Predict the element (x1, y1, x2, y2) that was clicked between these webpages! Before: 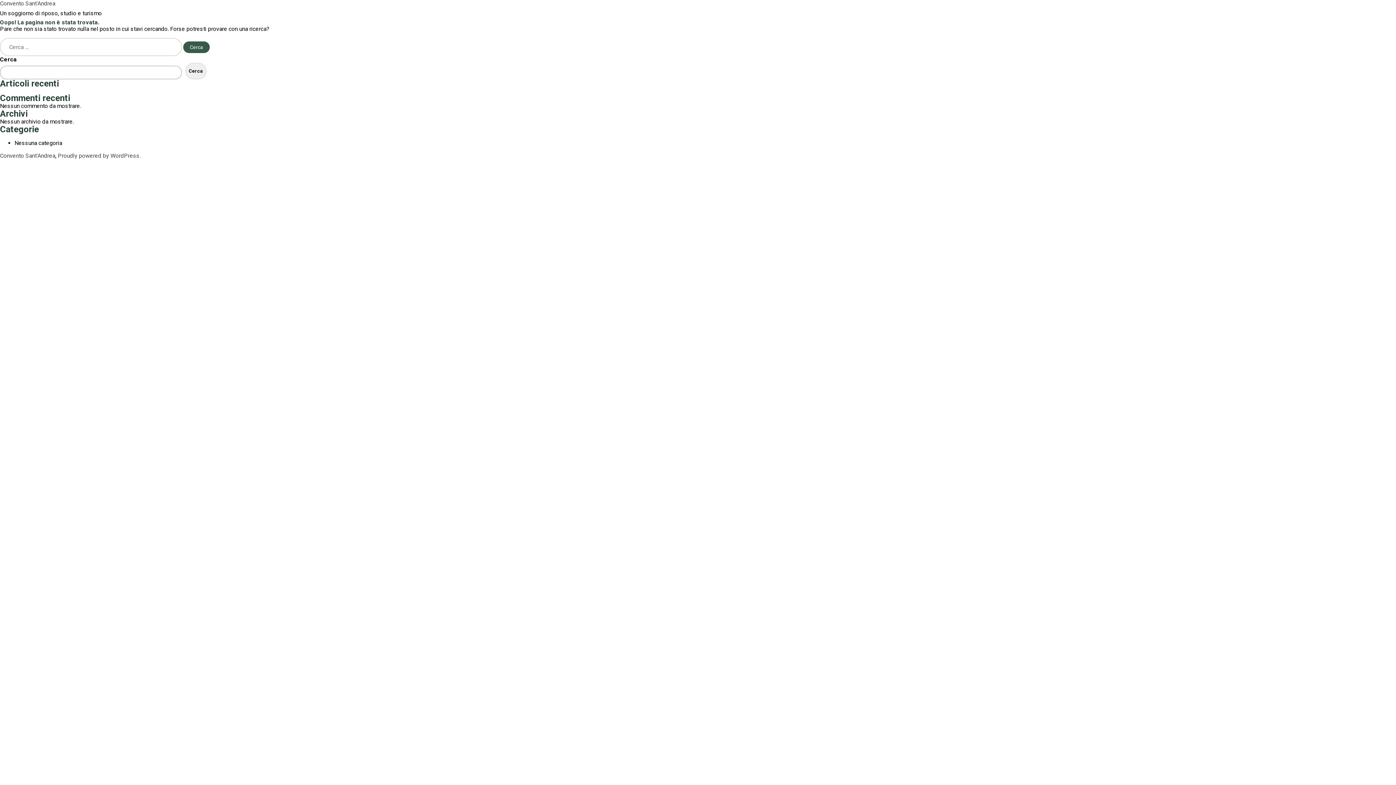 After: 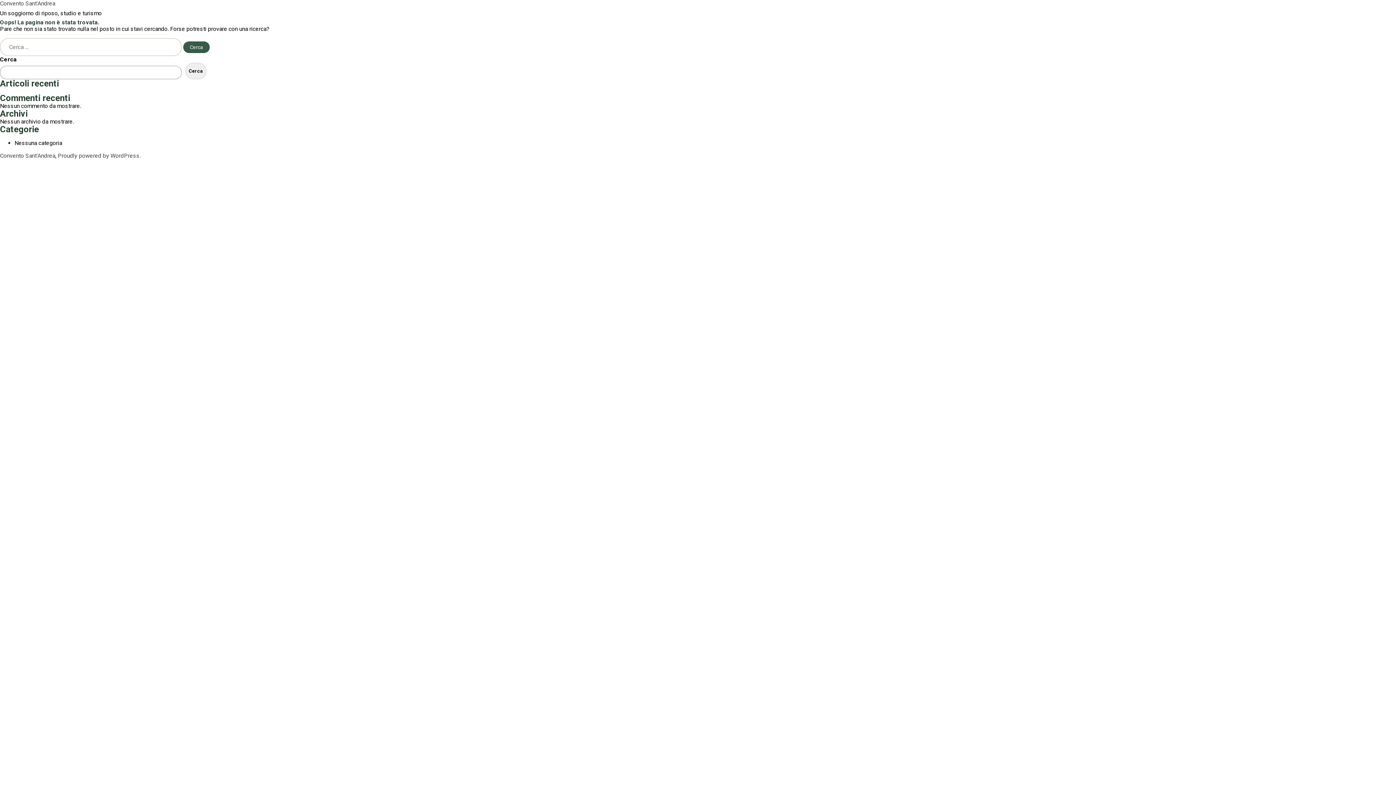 Action: label: Cerca bbox: (185, 62, 206, 79)